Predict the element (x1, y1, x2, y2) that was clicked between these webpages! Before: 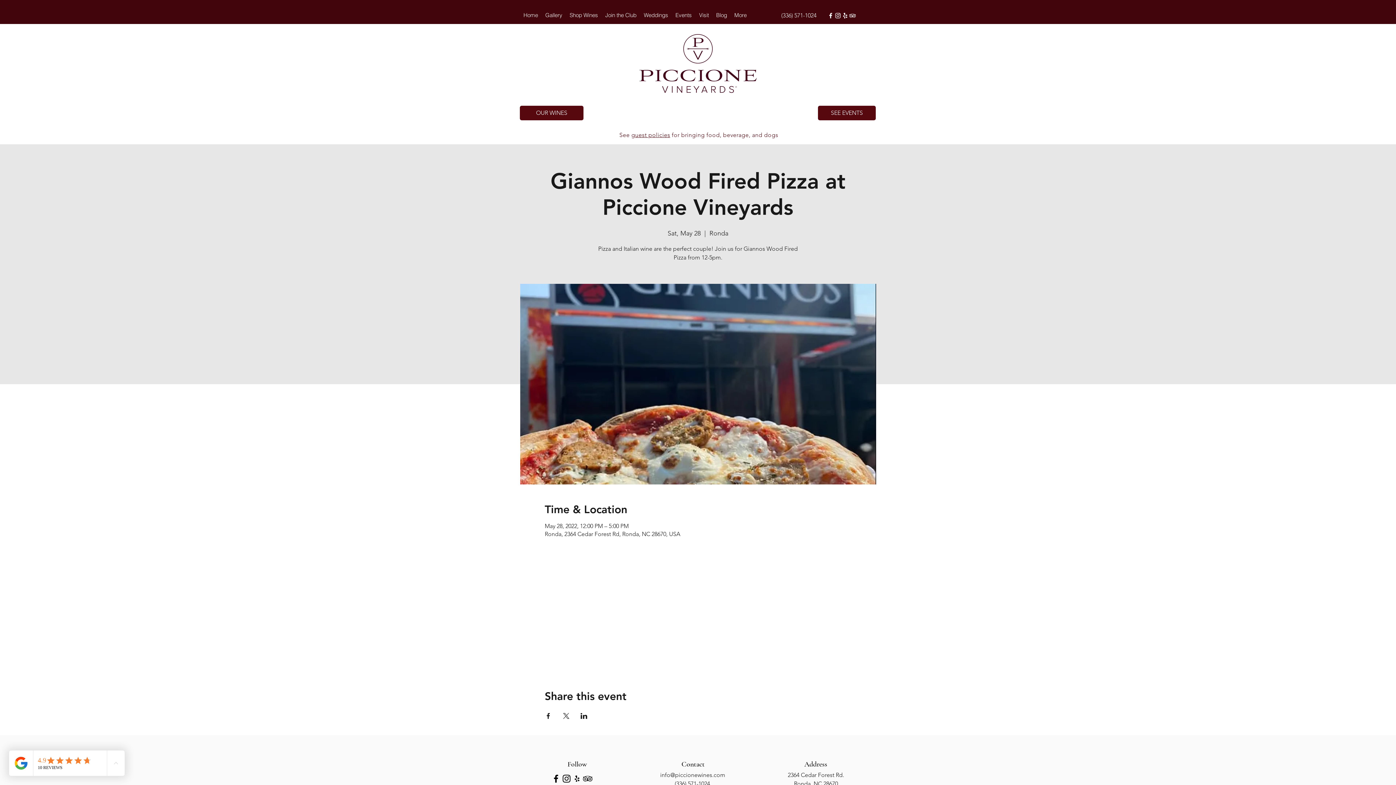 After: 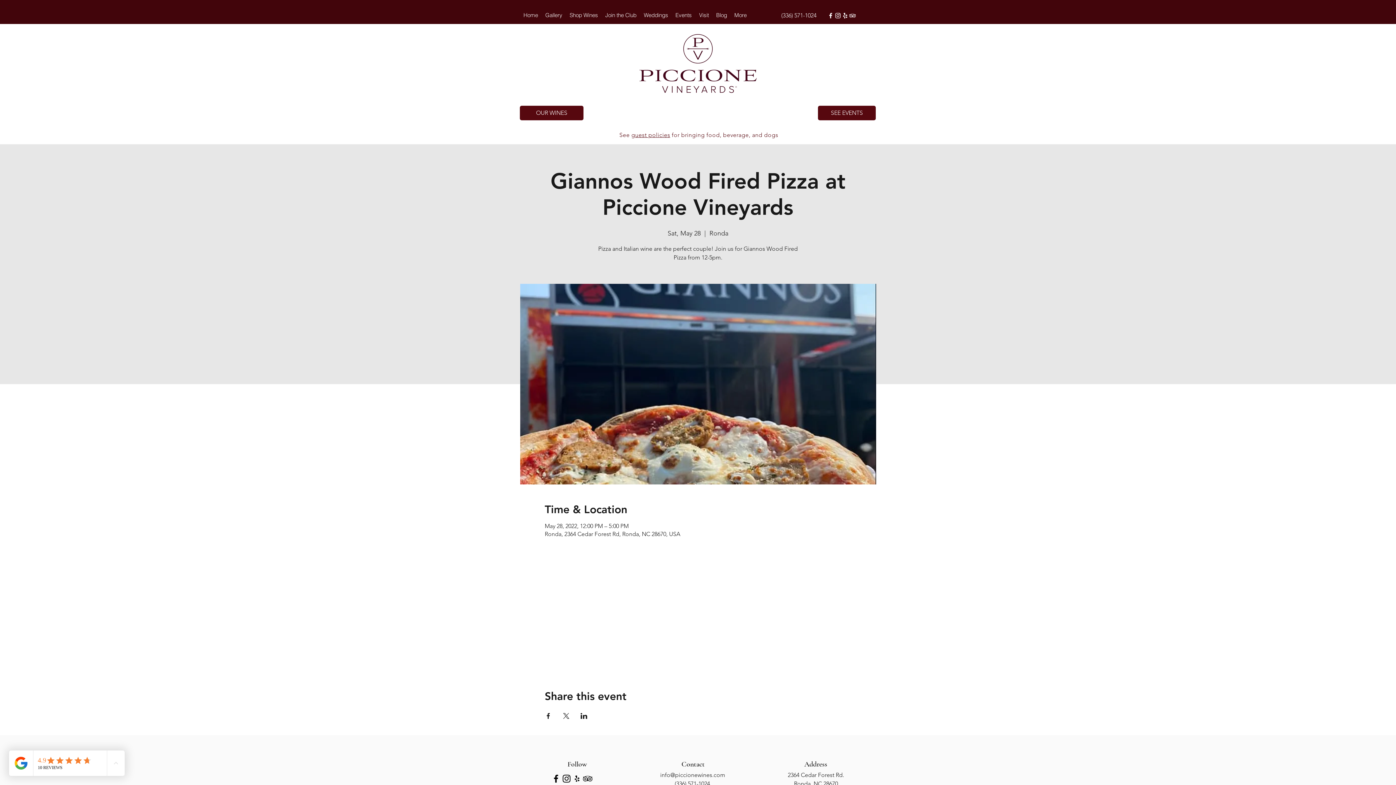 Action: label: instagram bbox: (834, 12, 841, 19)